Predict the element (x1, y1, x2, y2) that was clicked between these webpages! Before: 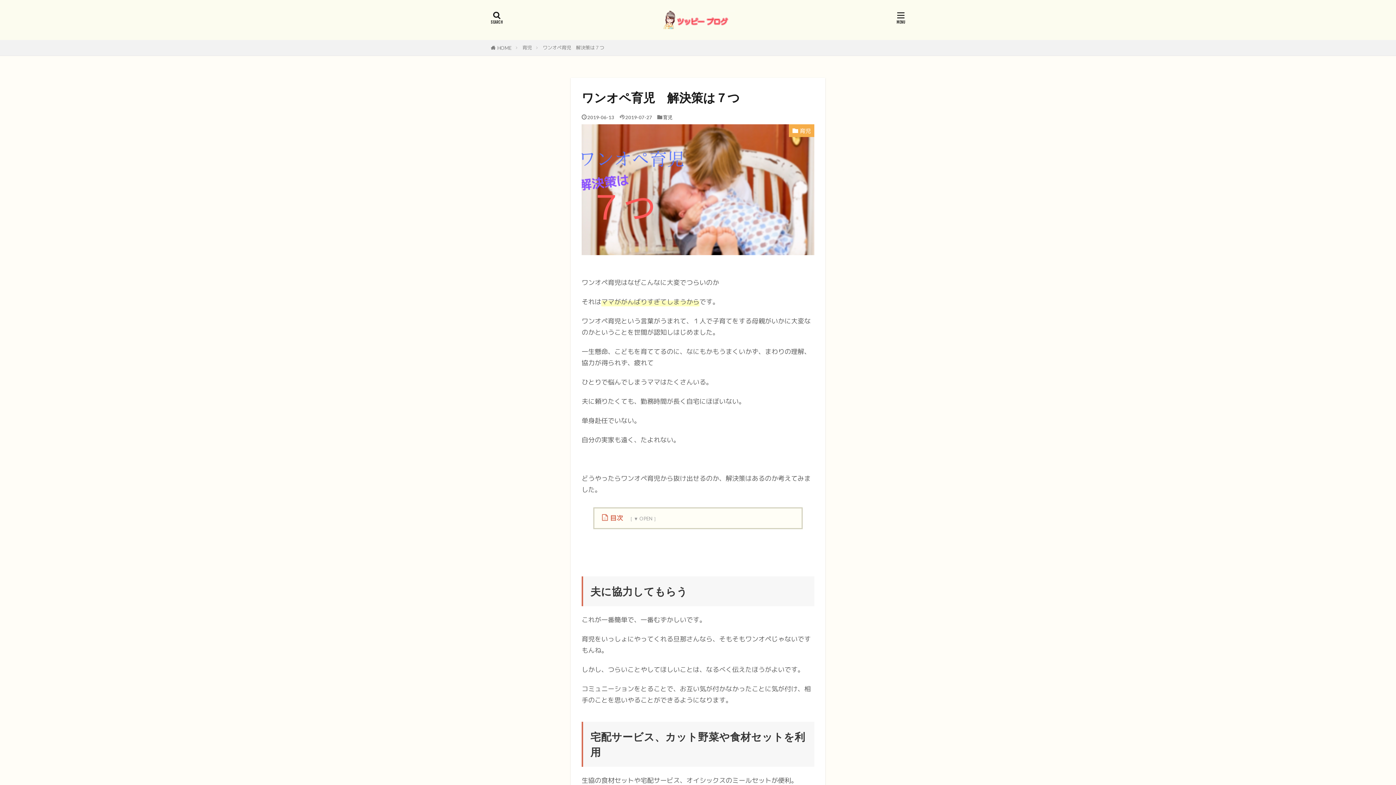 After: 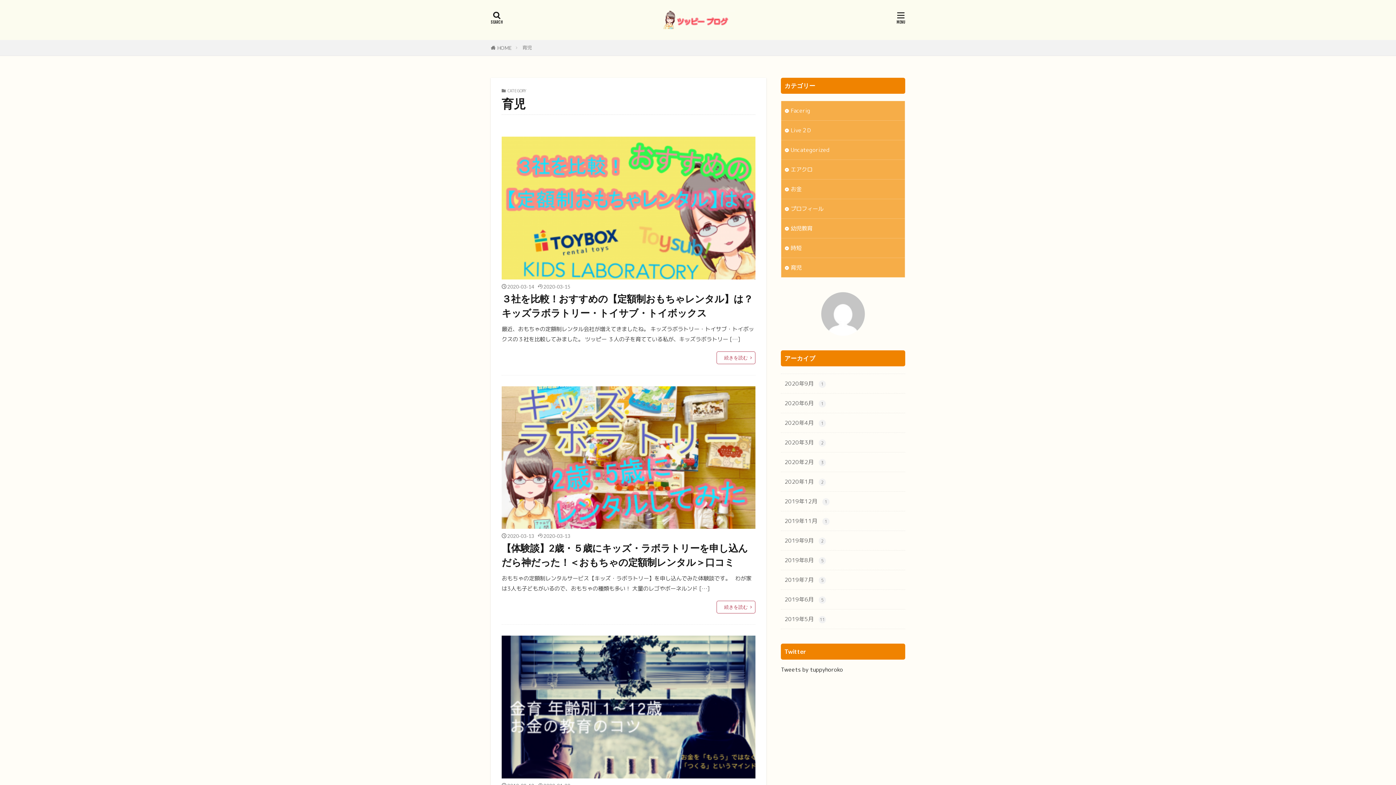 Action: label: 育児 bbox: (789, 124, 814, 137)